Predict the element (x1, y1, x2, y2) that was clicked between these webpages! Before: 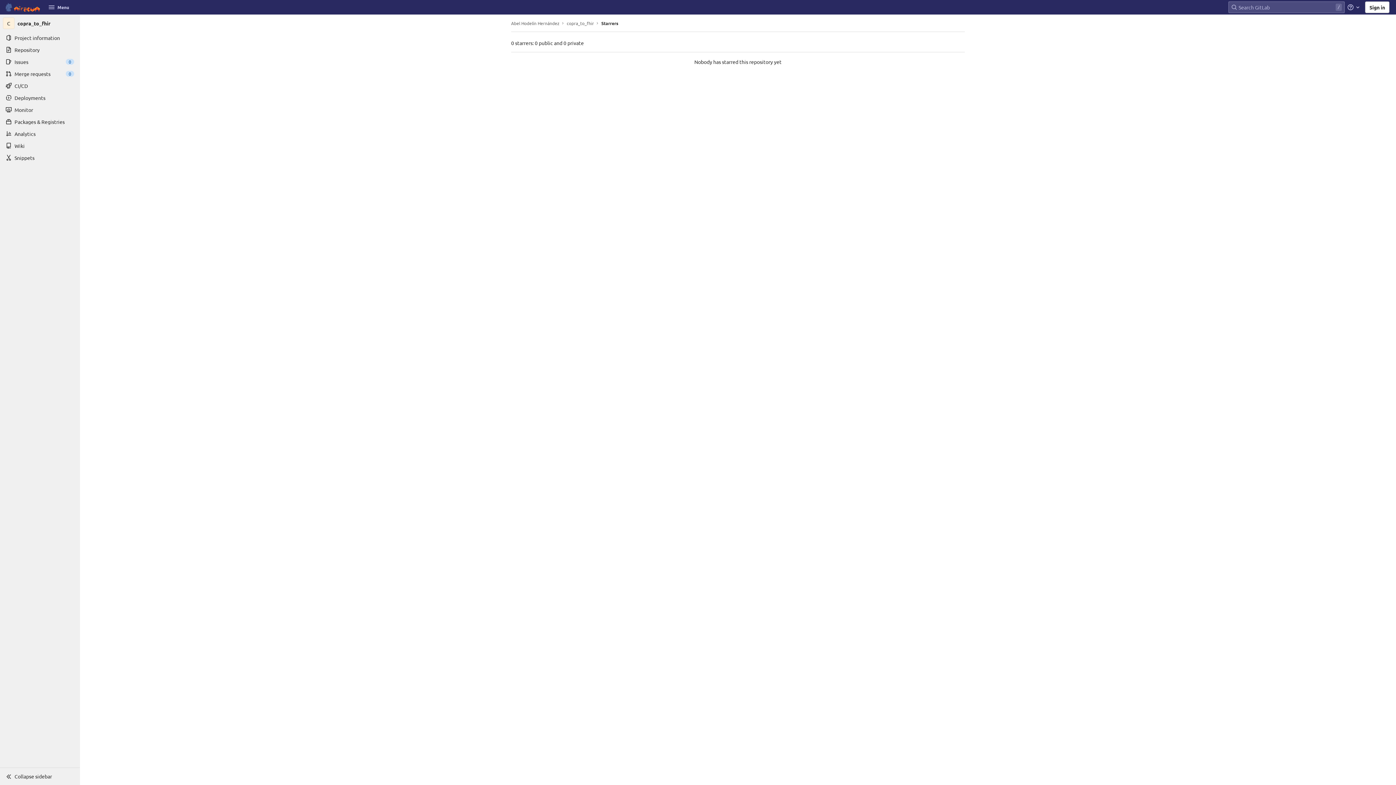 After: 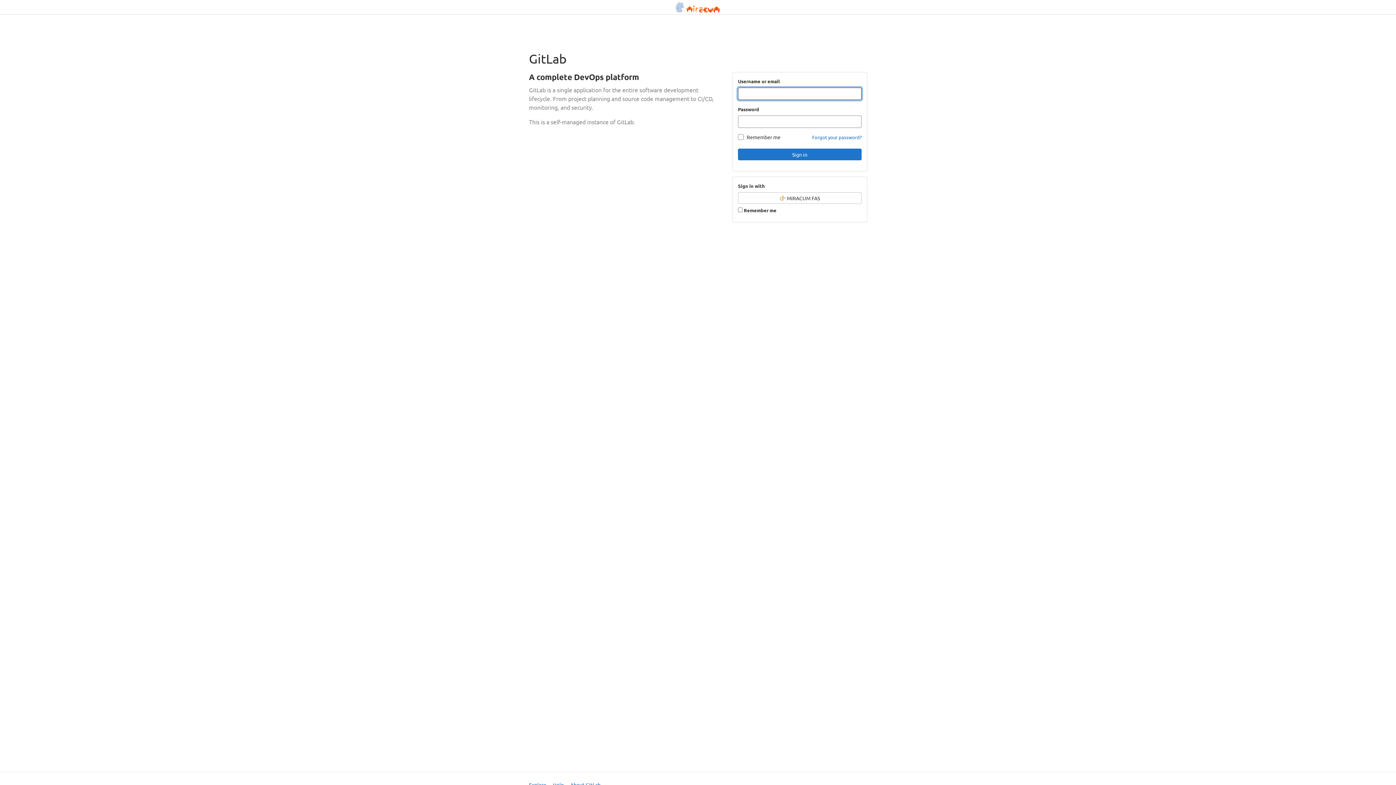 Action: bbox: (1365, 1, 1389, 13) label: Sign in